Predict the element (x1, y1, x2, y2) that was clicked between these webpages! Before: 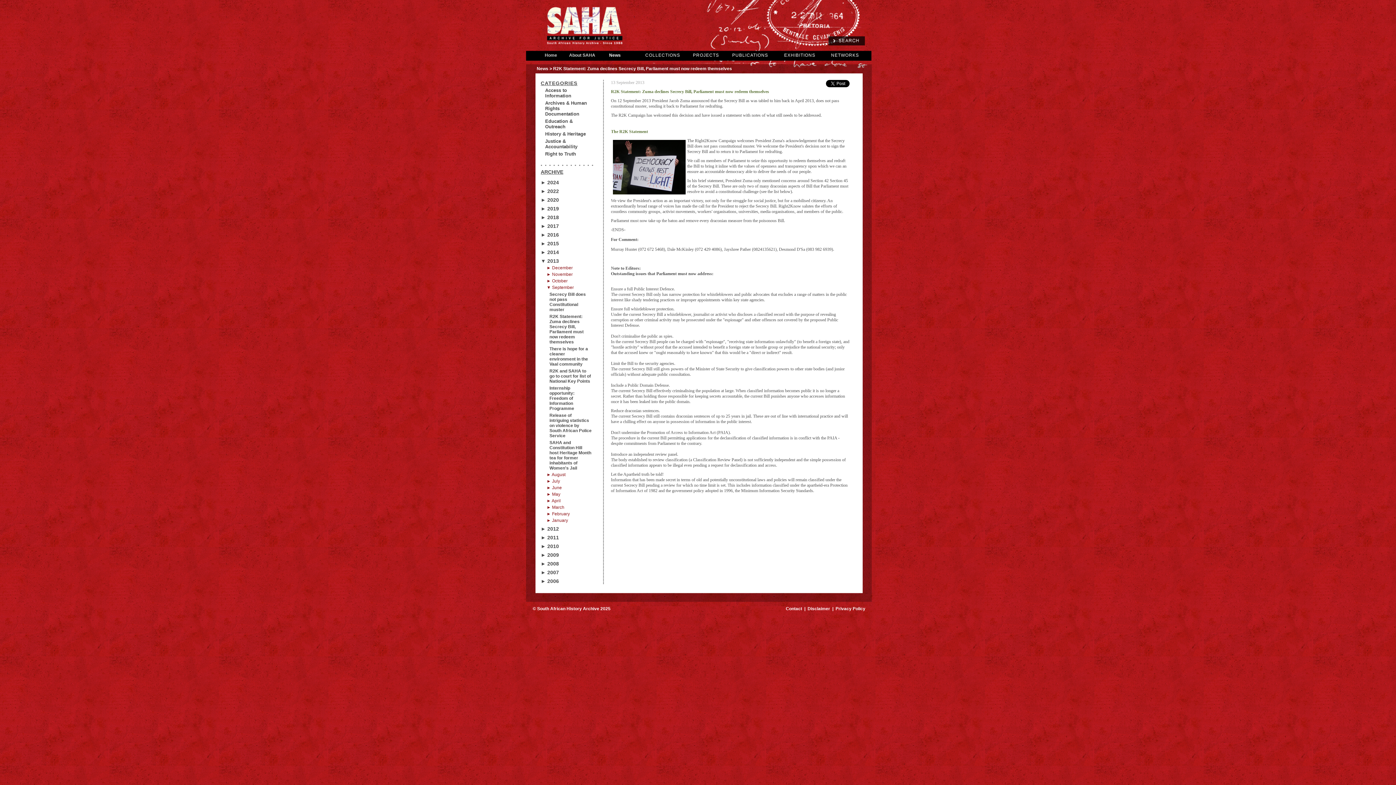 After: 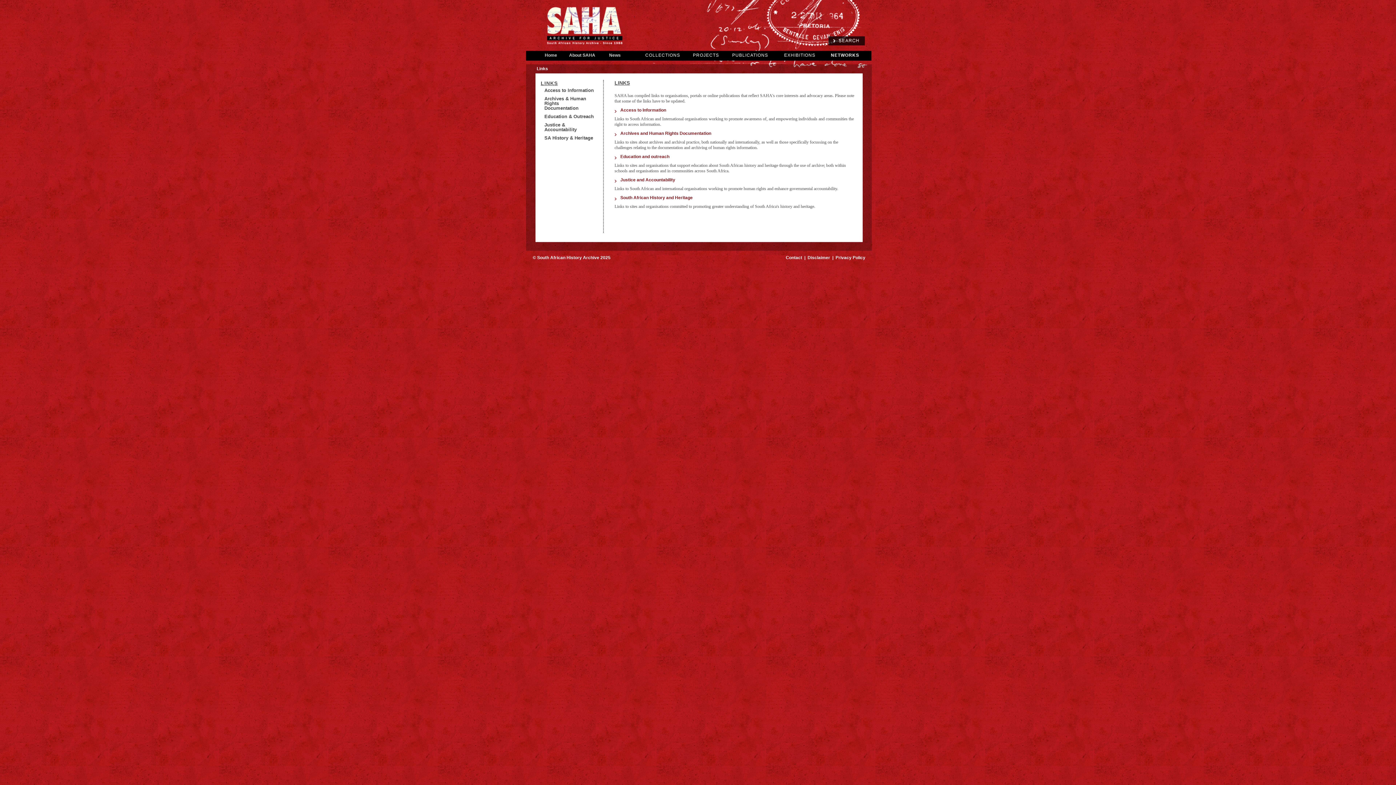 Action: label: NETWORKS bbox: (831, 52, 859, 57)